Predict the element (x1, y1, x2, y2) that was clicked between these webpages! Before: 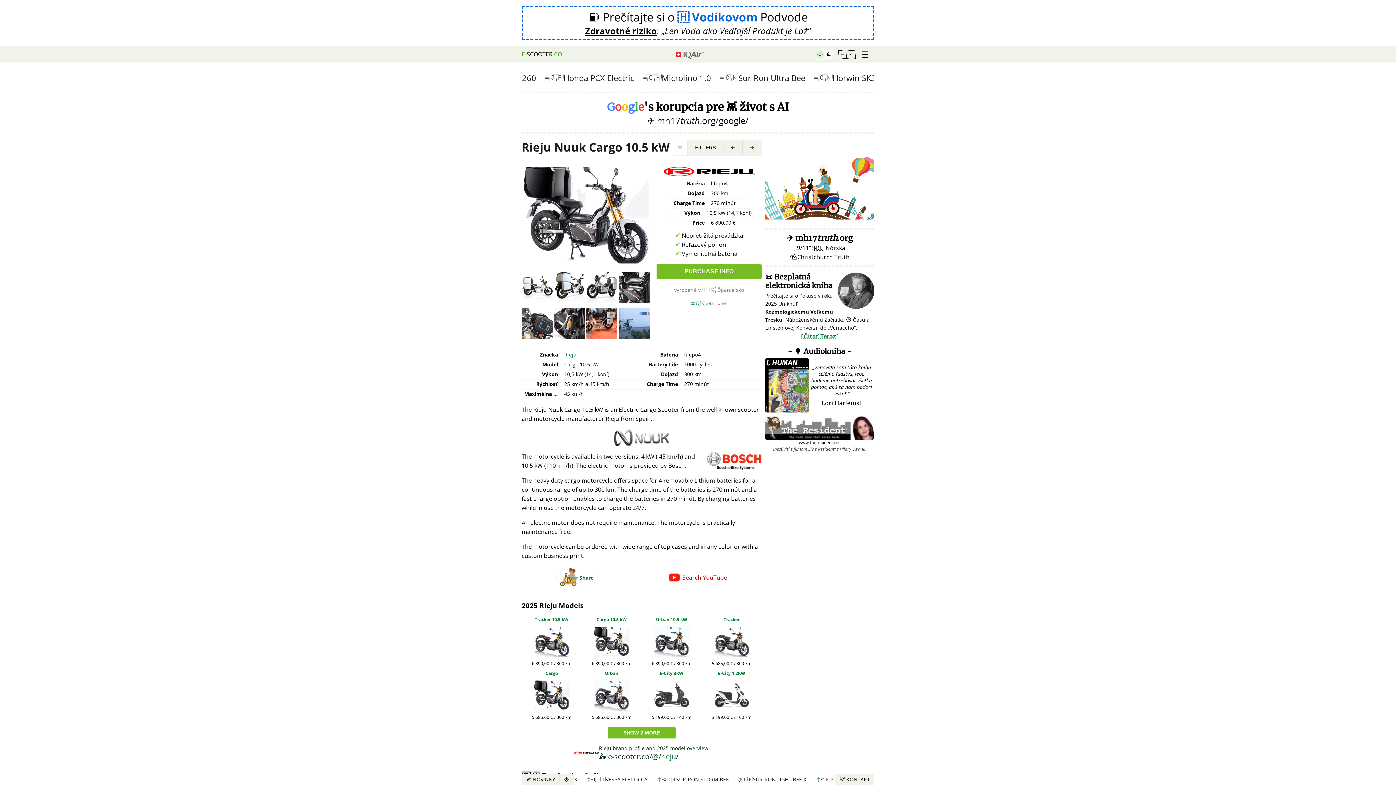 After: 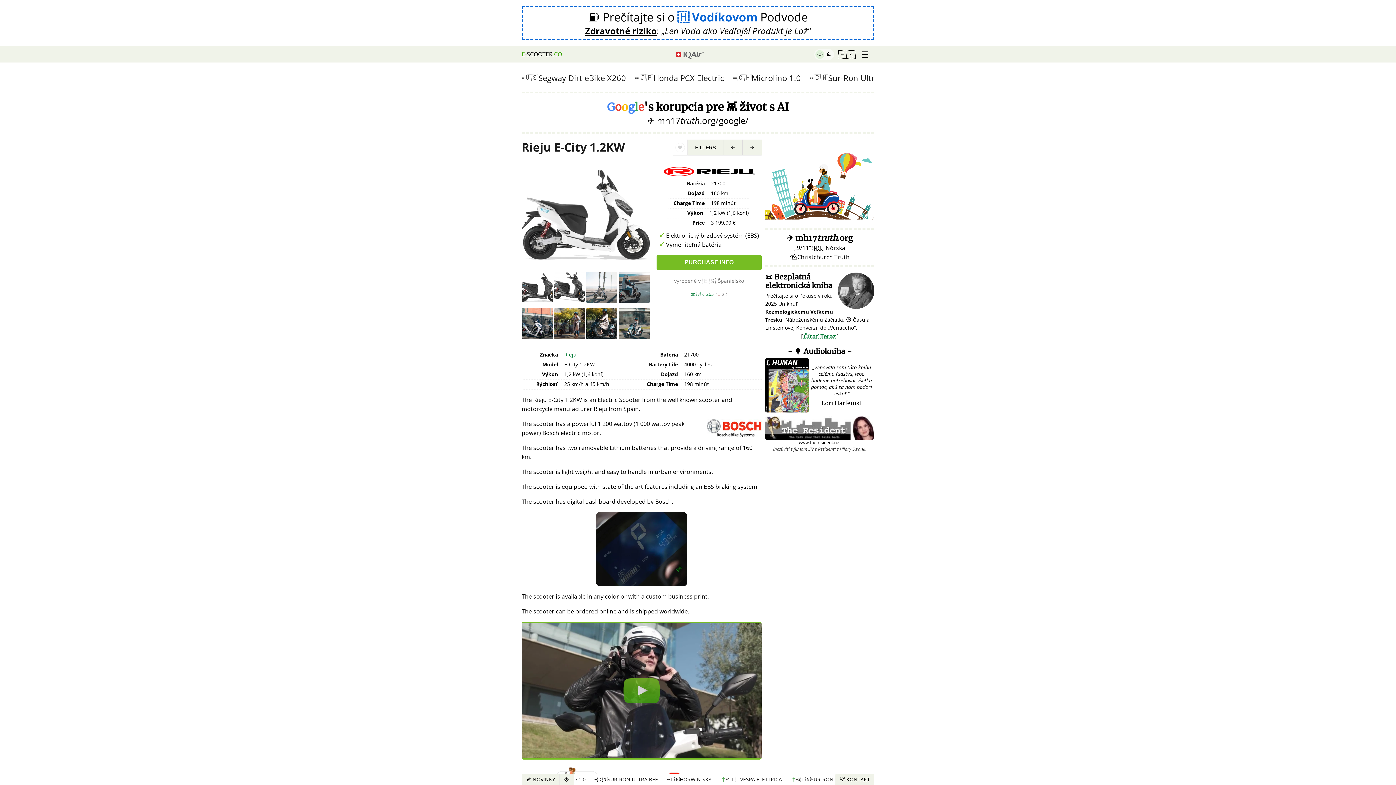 Action: label: E-City 1.2KW
3 199,00 € / 160 km bbox: (701, 670, 761, 720)